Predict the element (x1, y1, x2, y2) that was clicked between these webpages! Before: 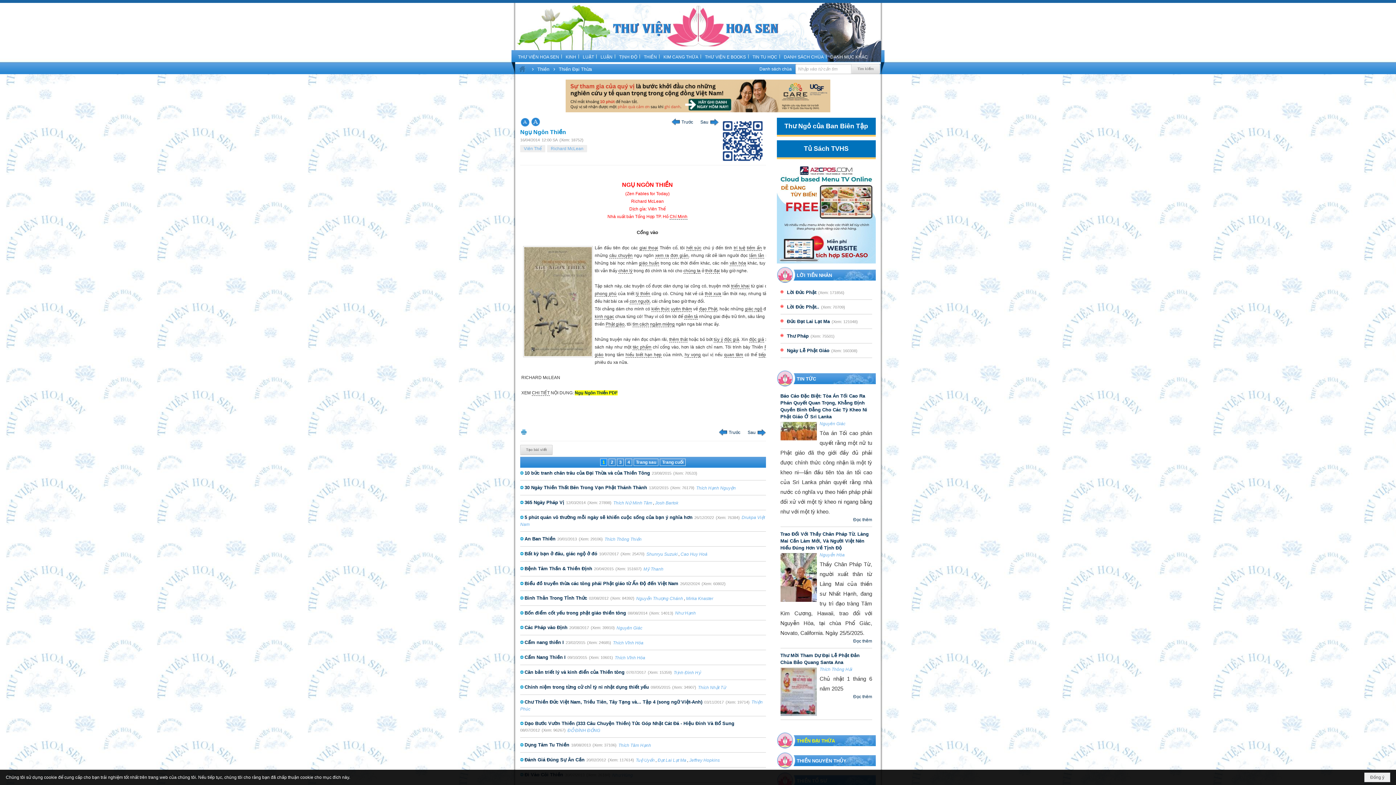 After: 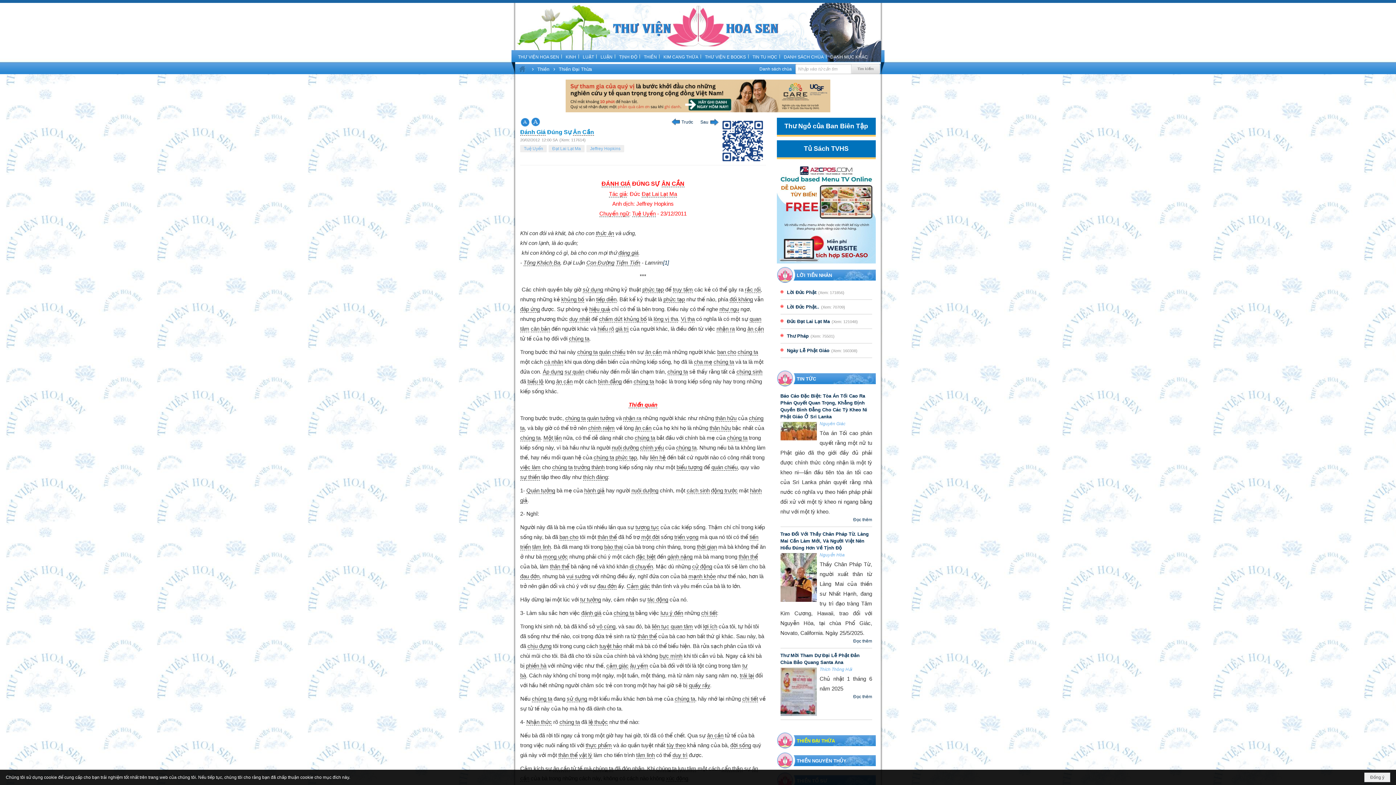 Action: label: Đánh Giá Đúng Sự Ân Cần bbox: (520, 756, 584, 763)